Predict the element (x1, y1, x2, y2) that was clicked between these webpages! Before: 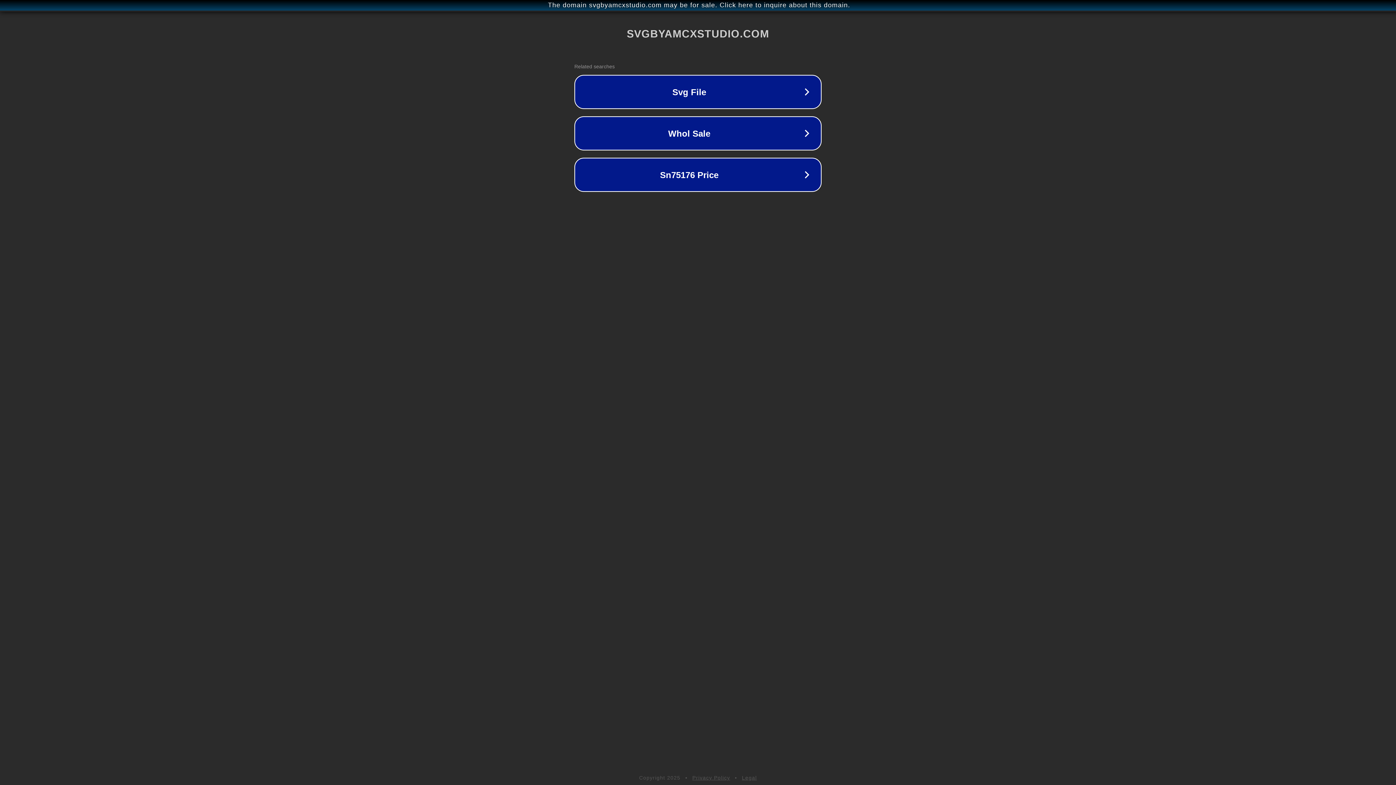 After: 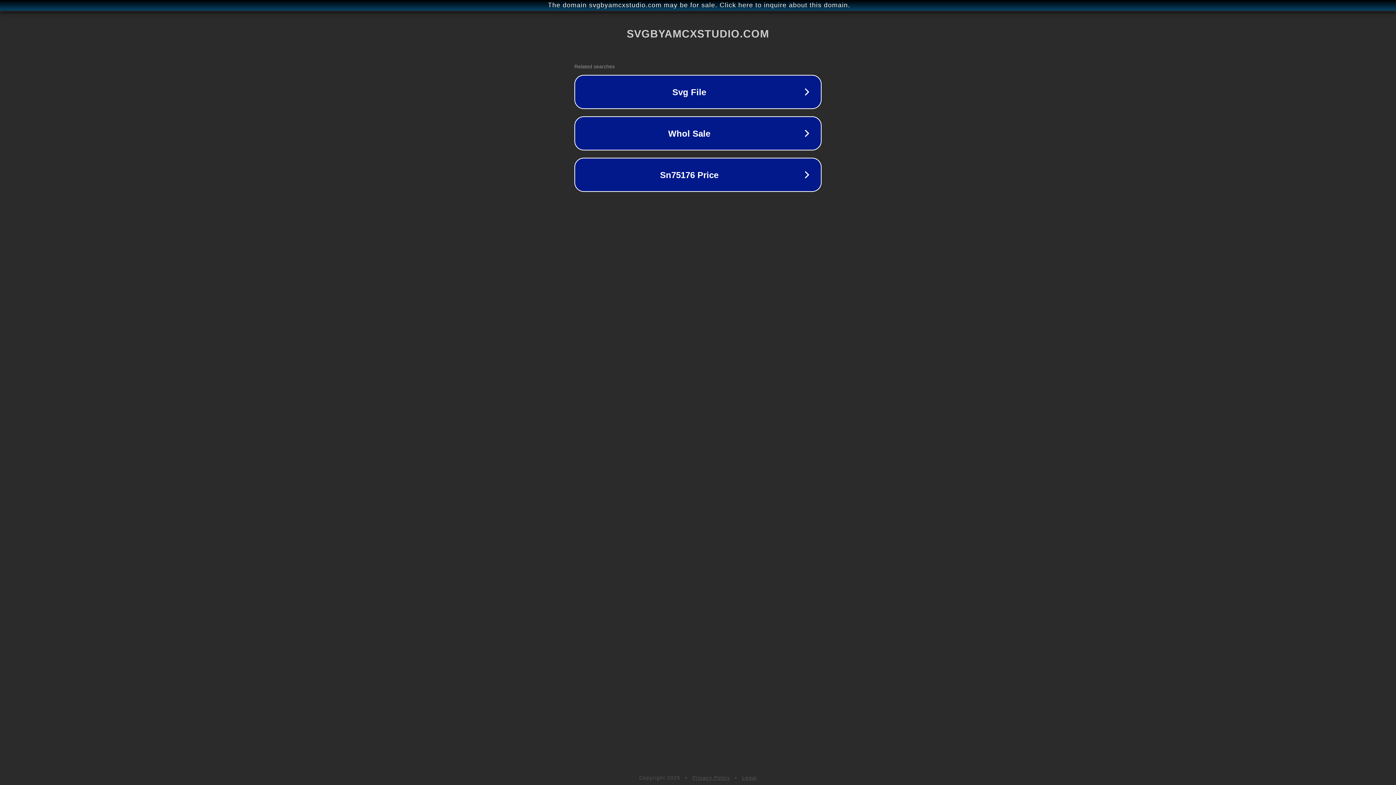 Action: label: Privacy Policy bbox: (692, 775, 730, 781)